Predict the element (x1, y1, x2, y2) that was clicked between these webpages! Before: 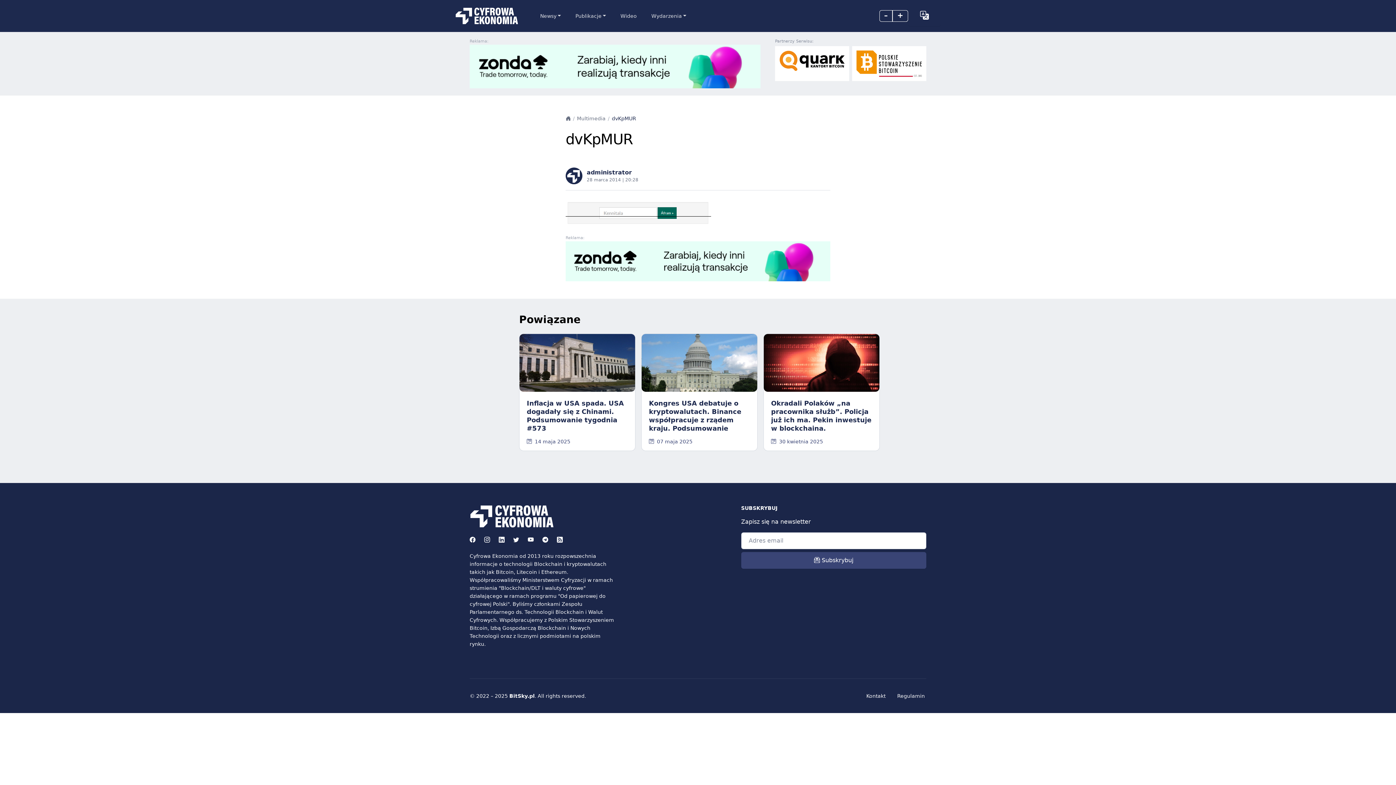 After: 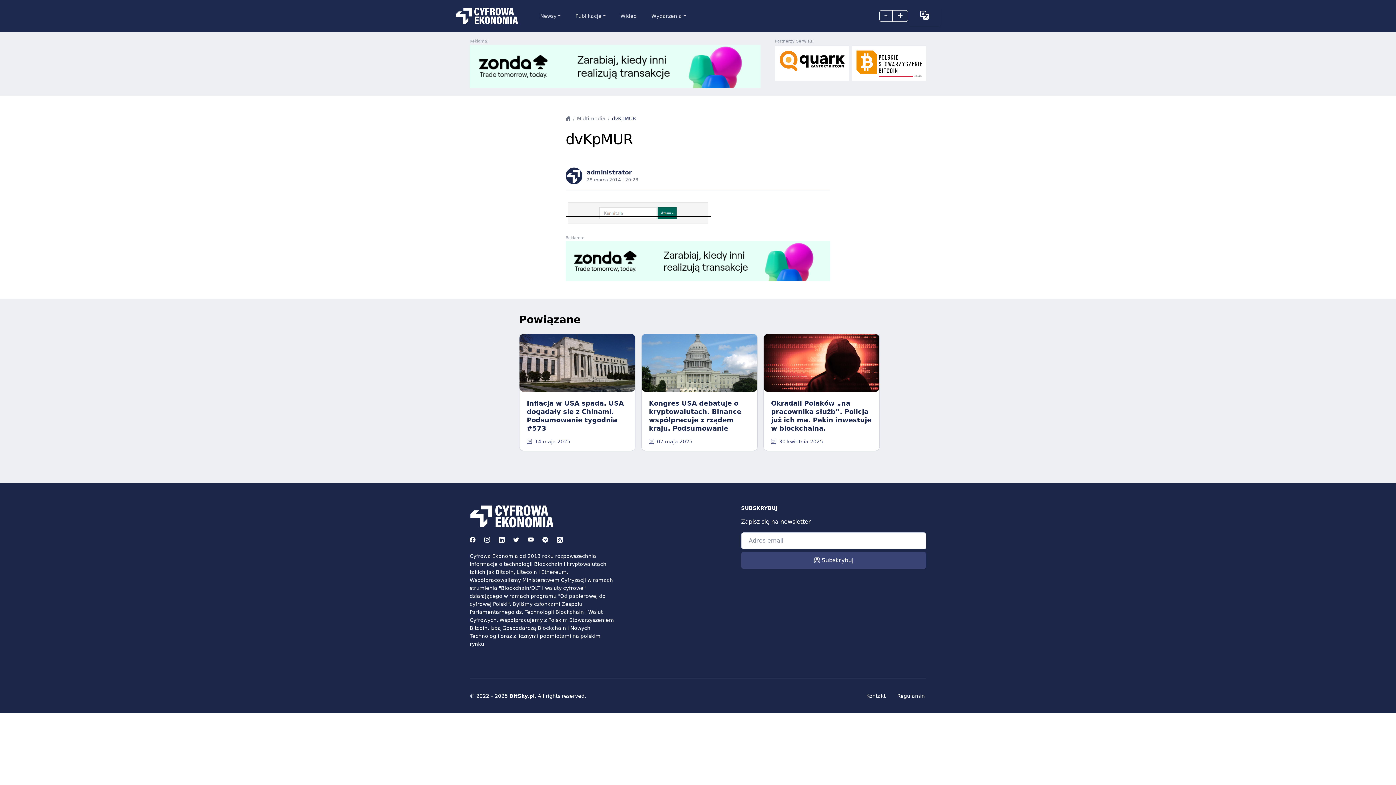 Action: bbox: (554, 533, 565, 546)